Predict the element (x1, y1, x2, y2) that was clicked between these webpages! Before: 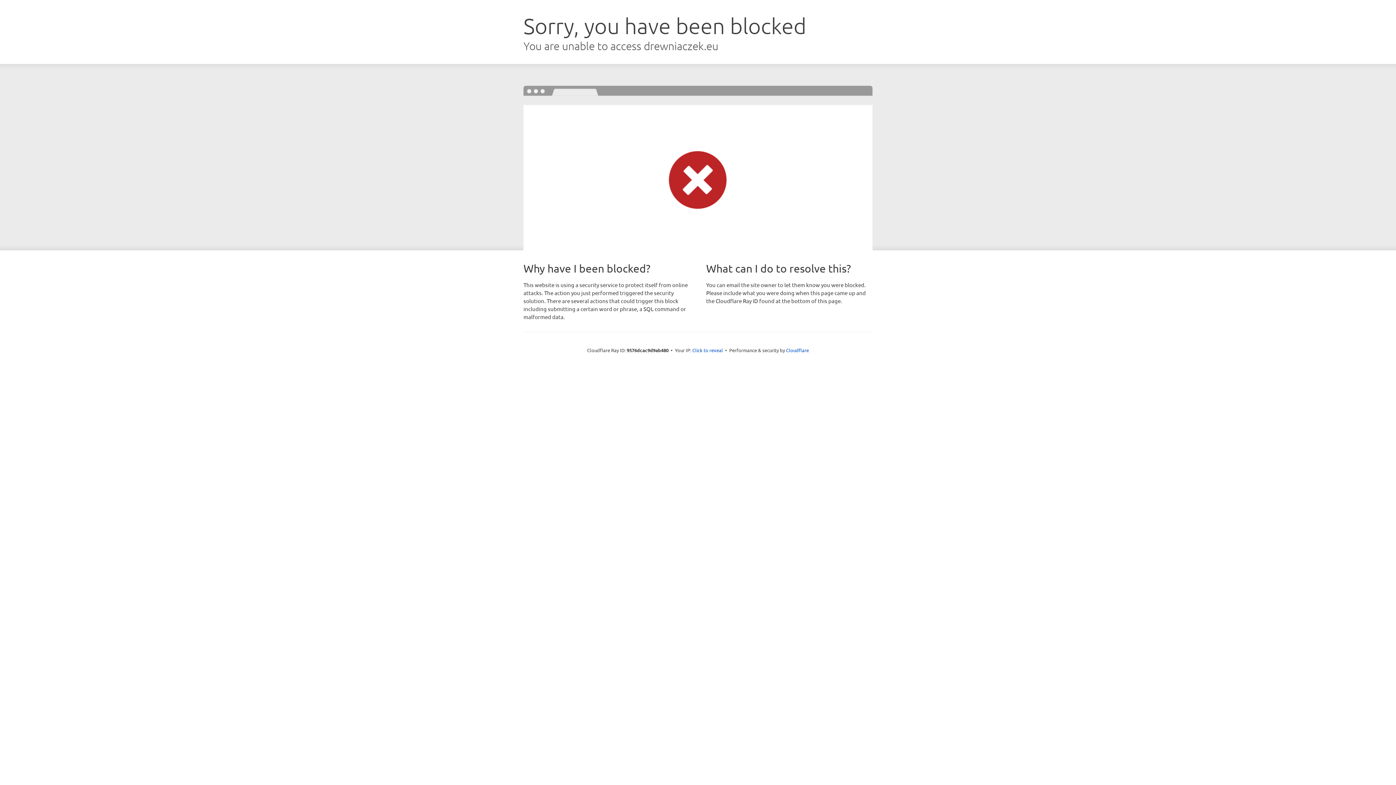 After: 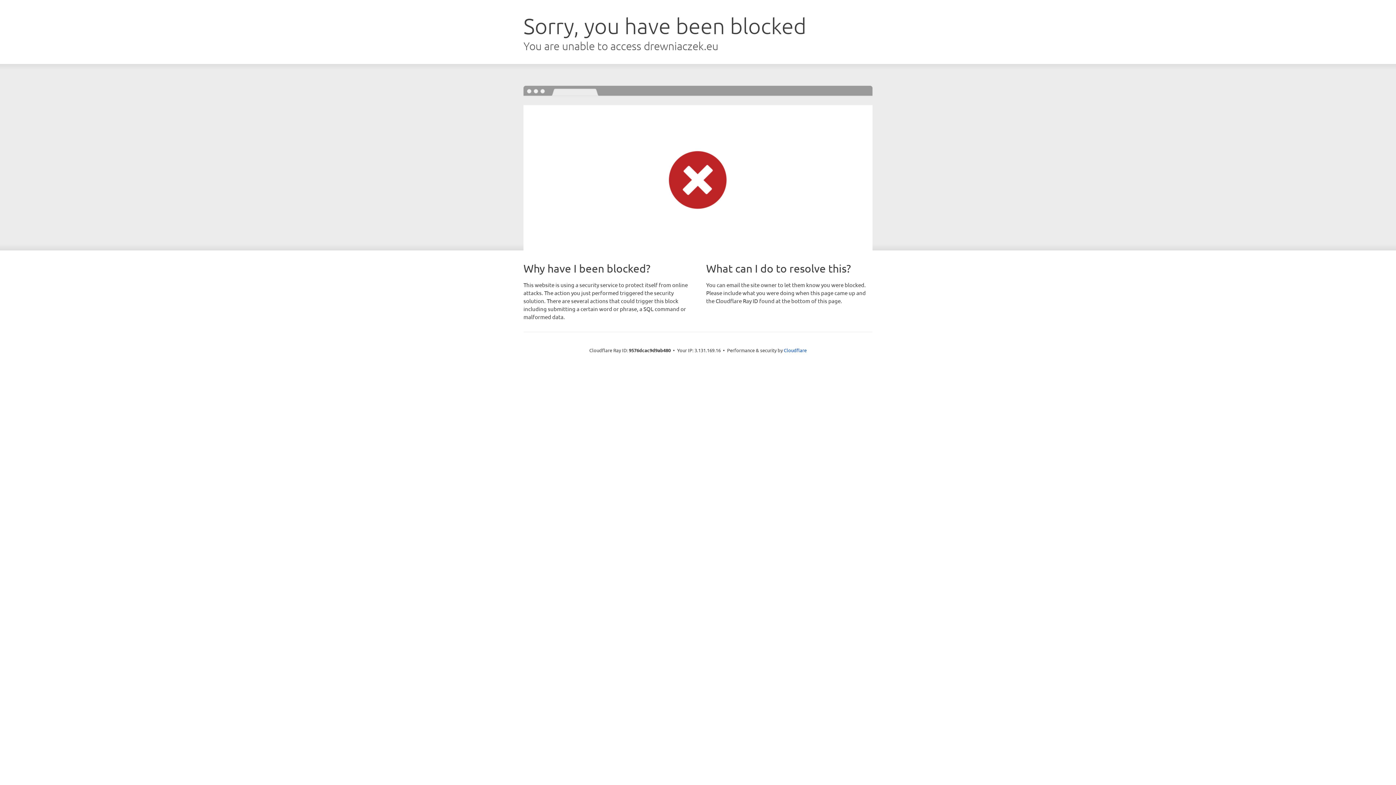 Action: label: Click to reveal bbox: (692, 346, 723, 353)